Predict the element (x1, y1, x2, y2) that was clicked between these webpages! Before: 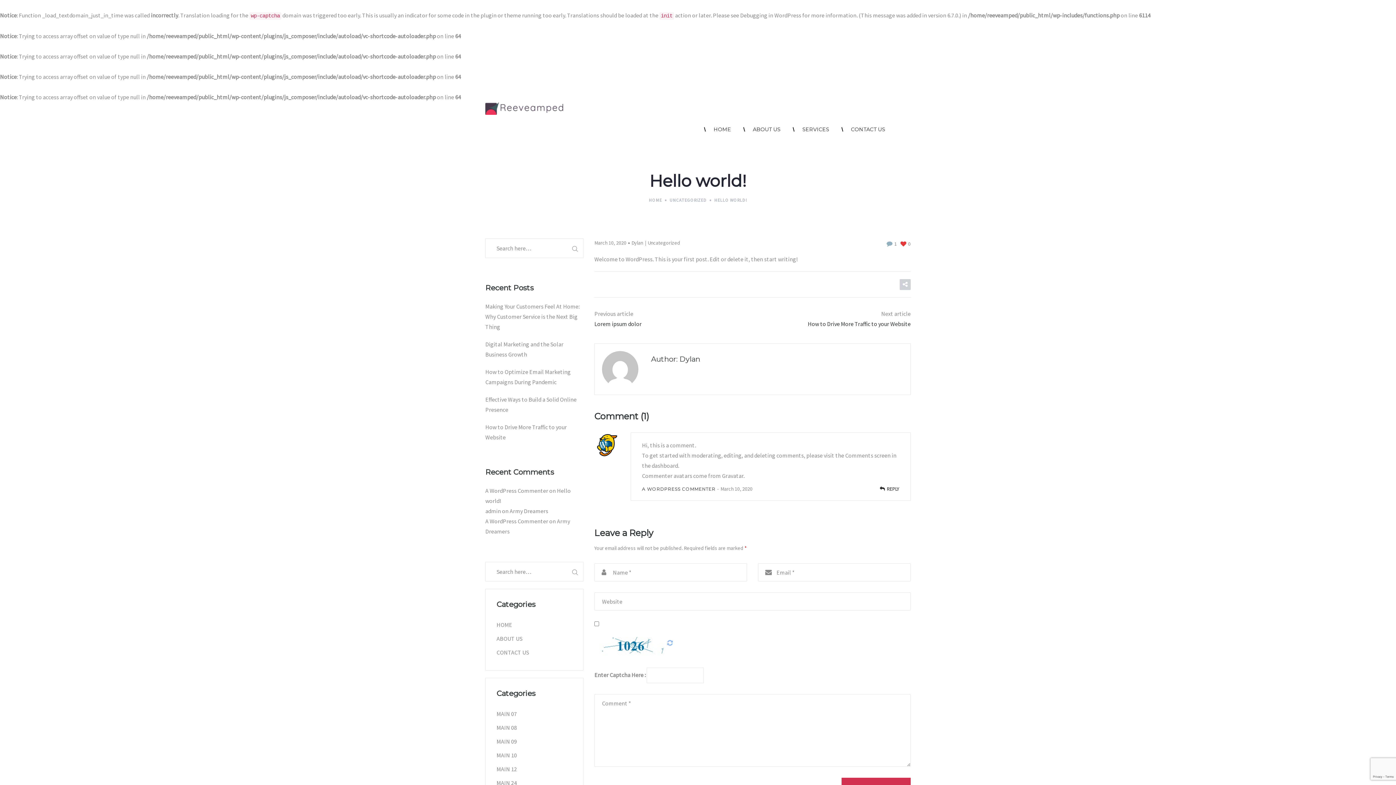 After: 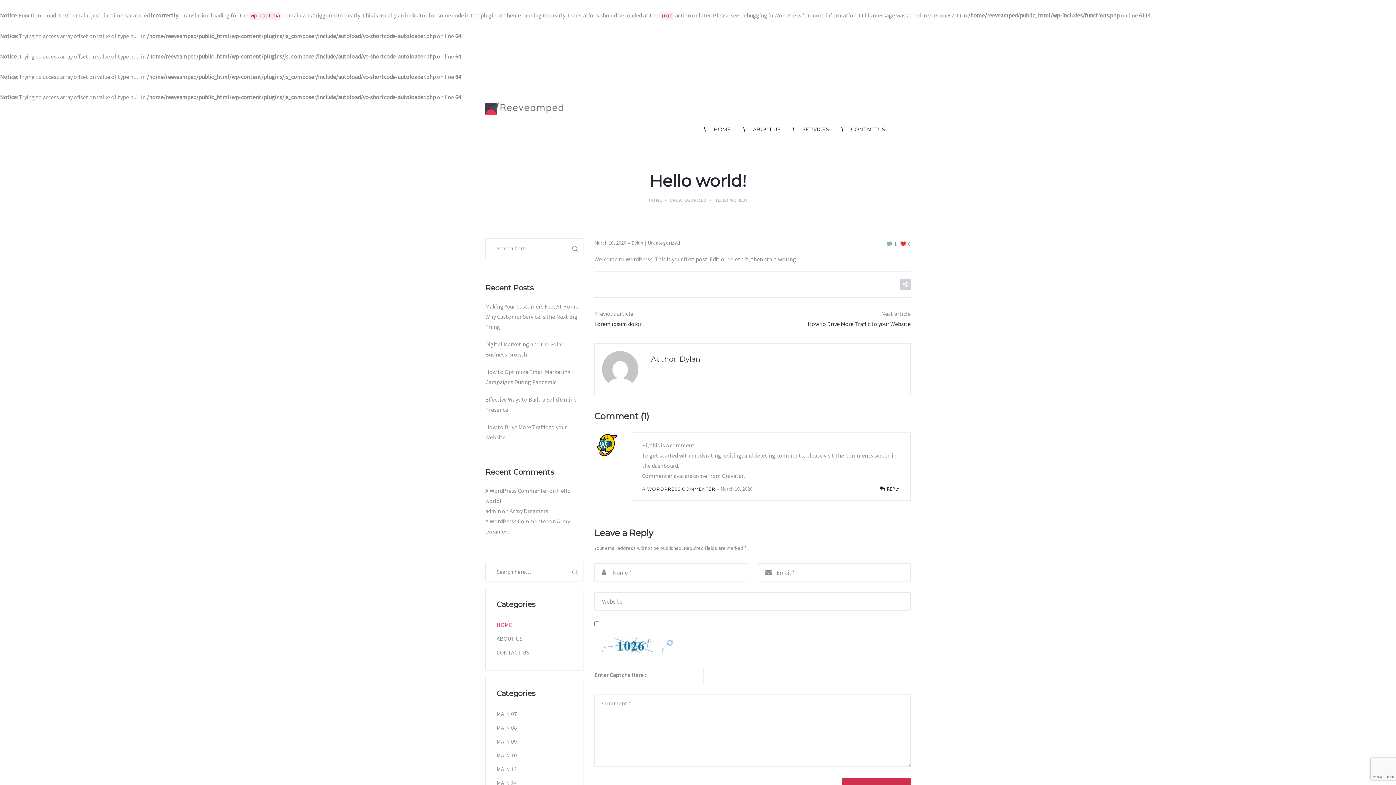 Action: label: HOME bbox: (496, 621, 512, 628)